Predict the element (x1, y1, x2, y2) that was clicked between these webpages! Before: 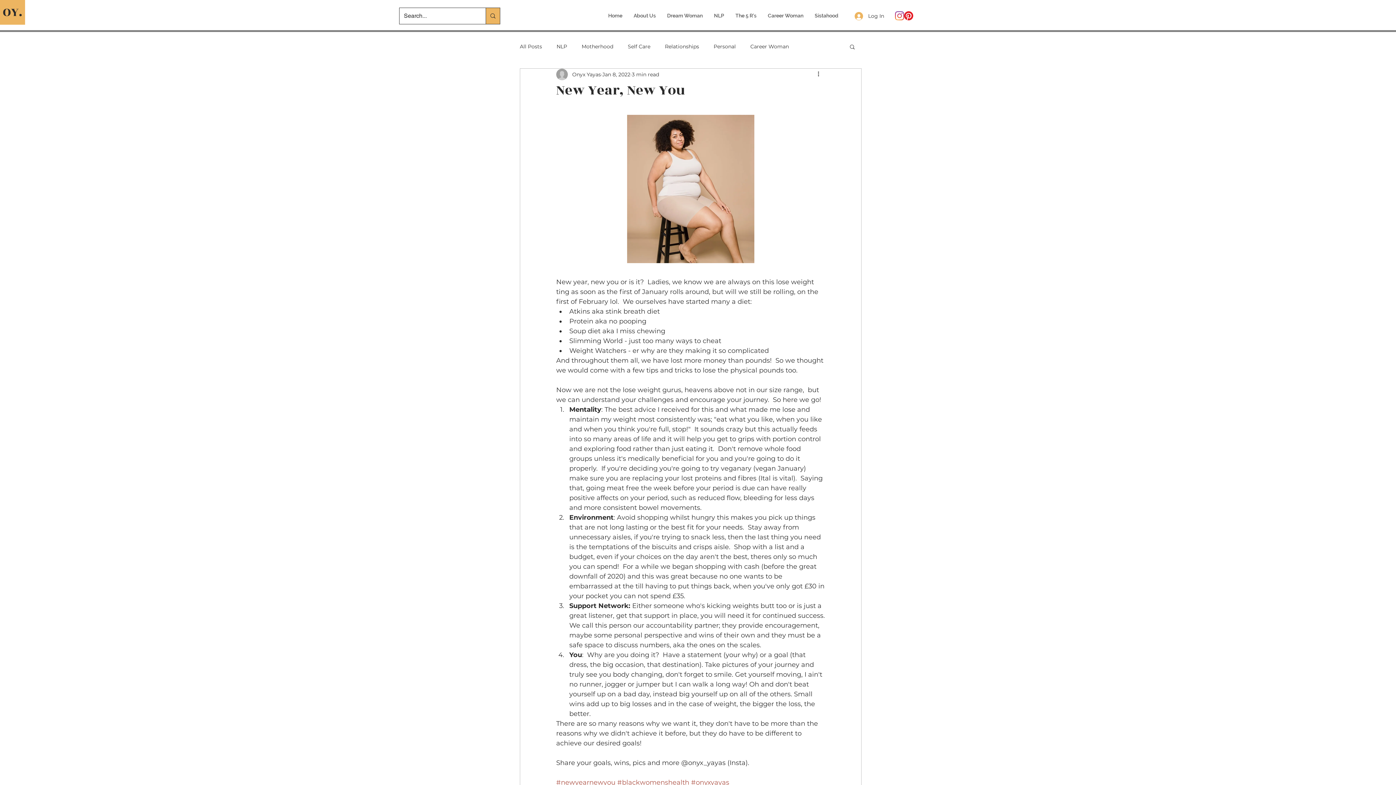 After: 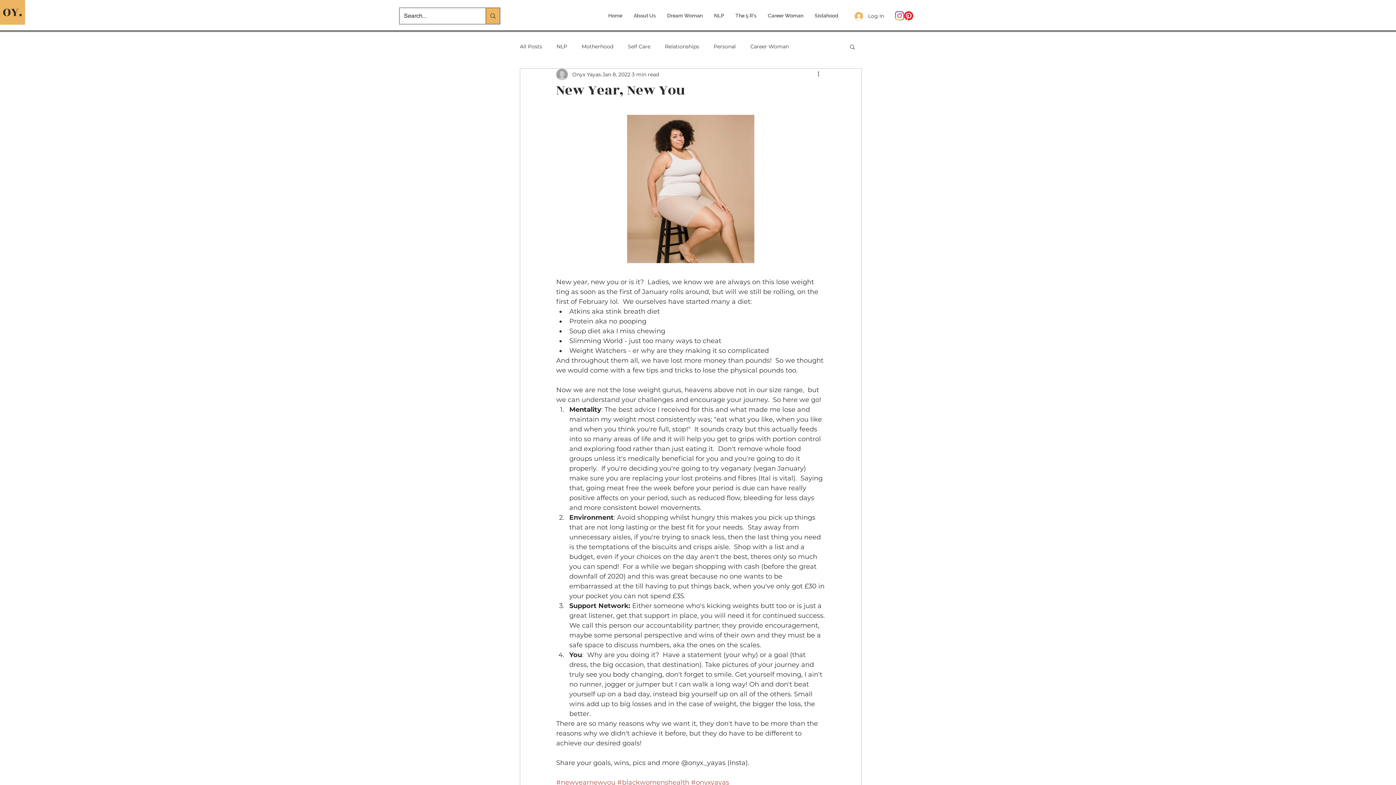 Action: label: Pinterest bbox: (904, 11, 913, 20)